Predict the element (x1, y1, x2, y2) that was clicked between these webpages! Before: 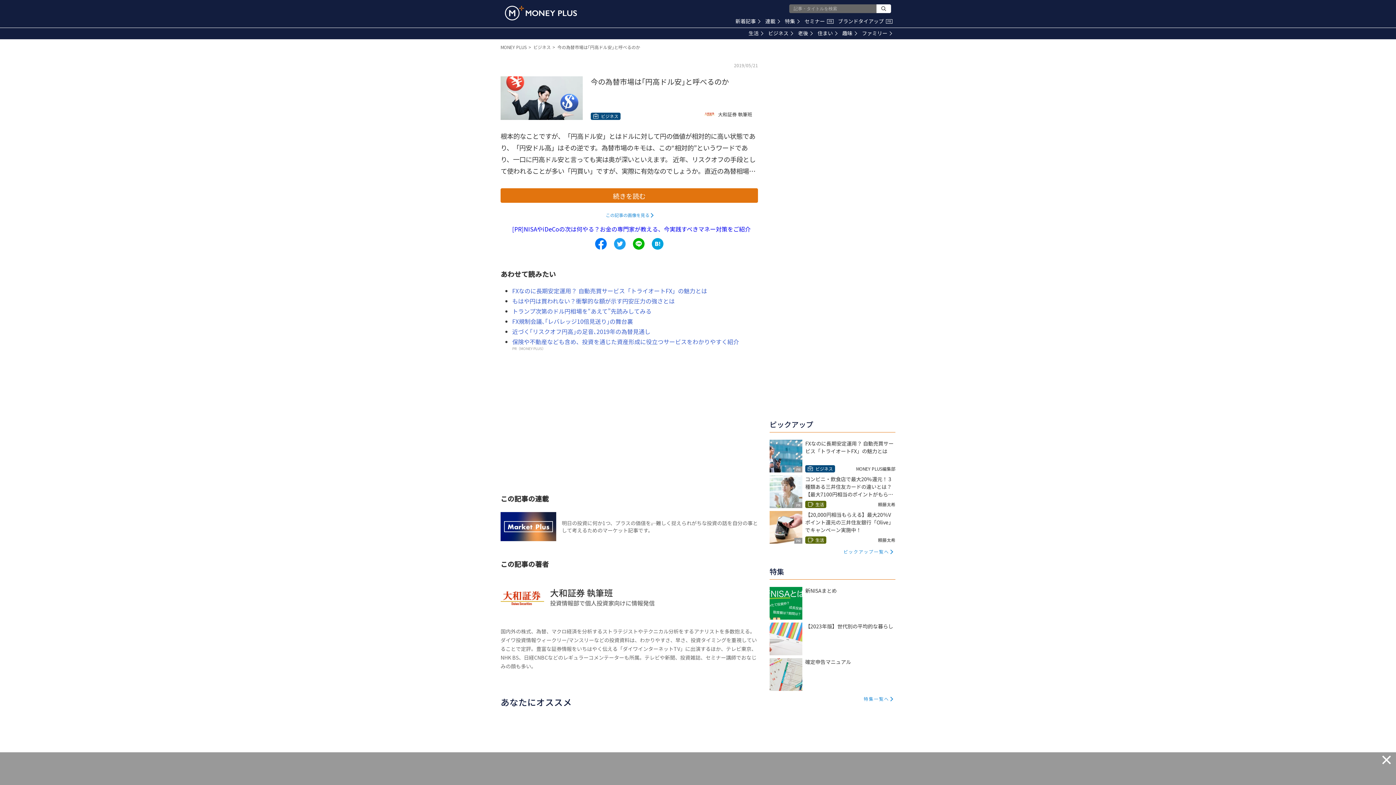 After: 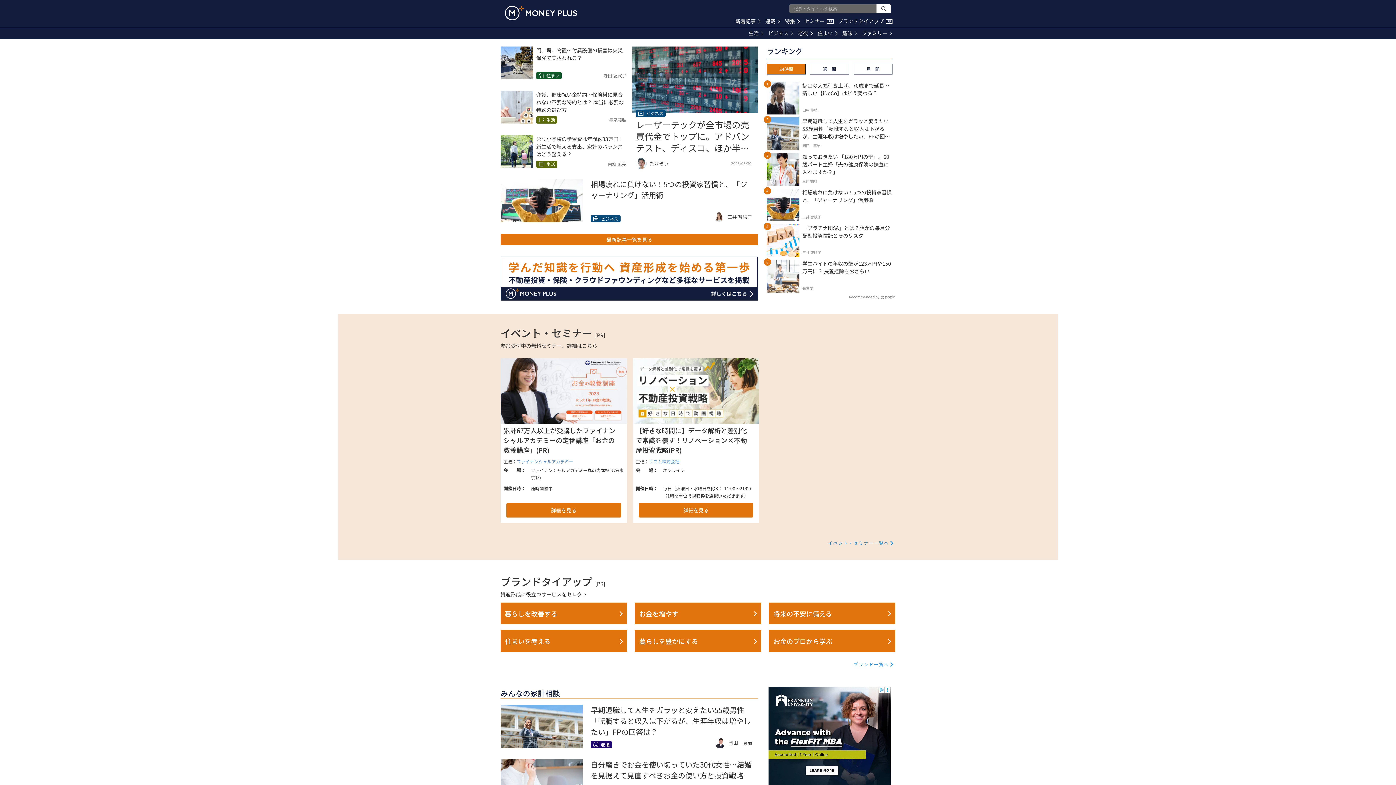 Action: label: Return to MONEY PLUS top page. bbox: (505, 0, 577, 26)